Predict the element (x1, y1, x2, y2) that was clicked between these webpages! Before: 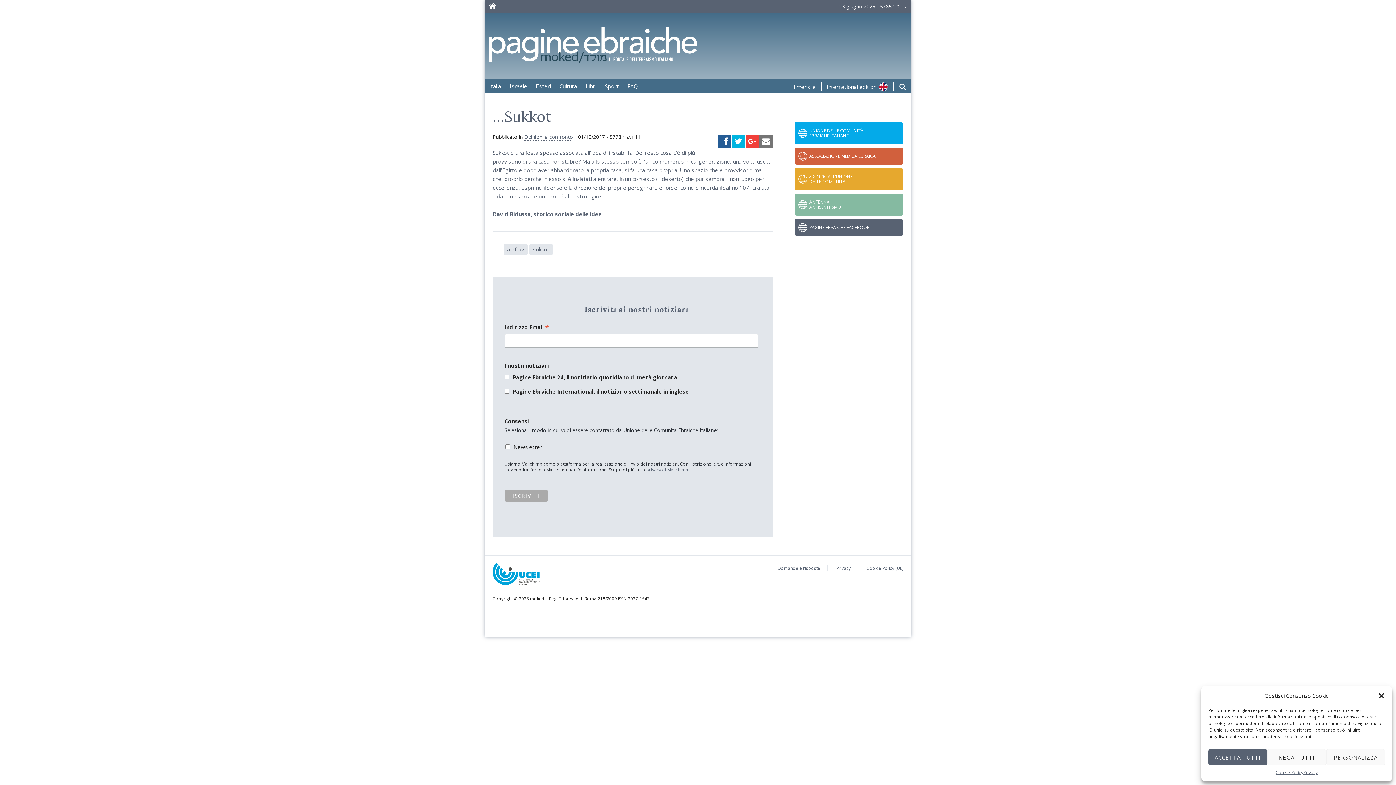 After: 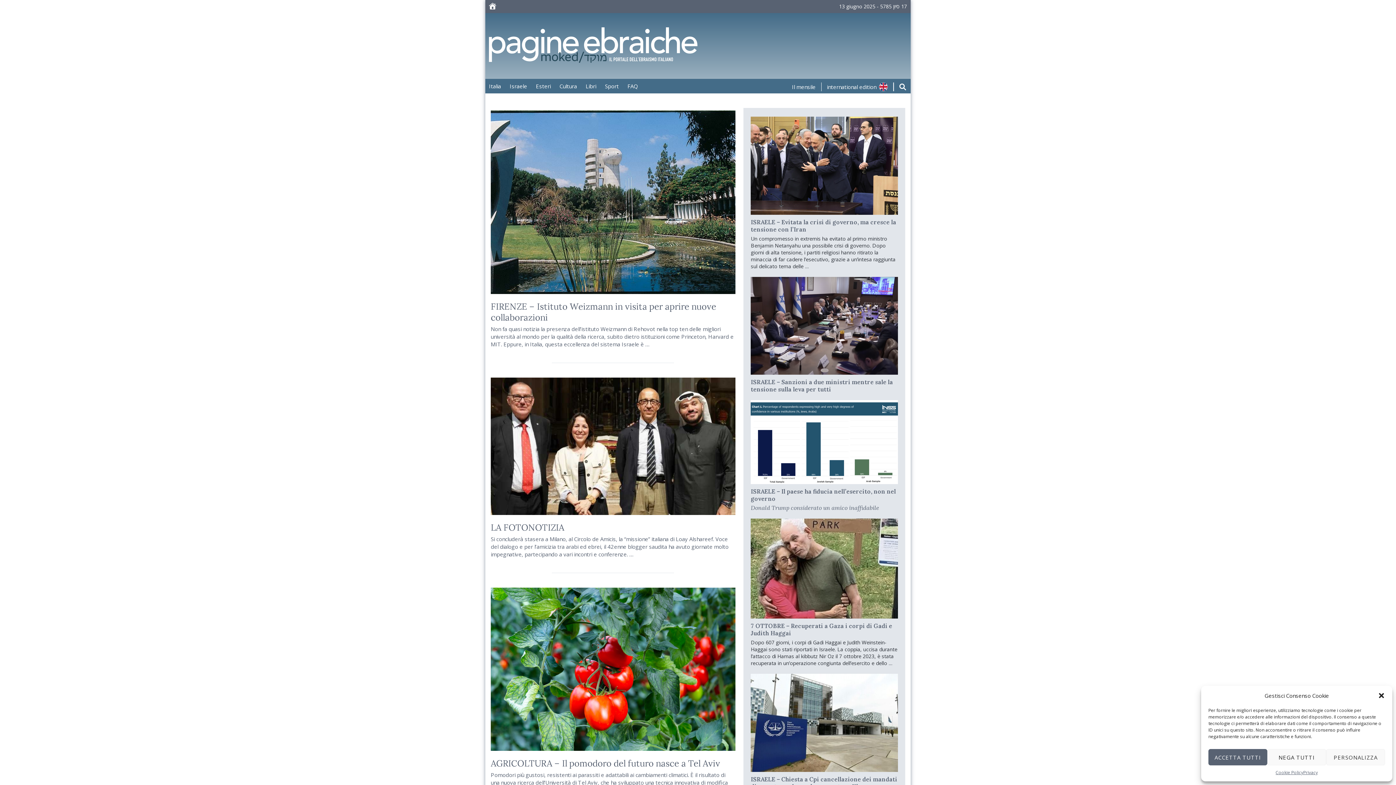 Action: bbox: (489, 2, 496, 9)